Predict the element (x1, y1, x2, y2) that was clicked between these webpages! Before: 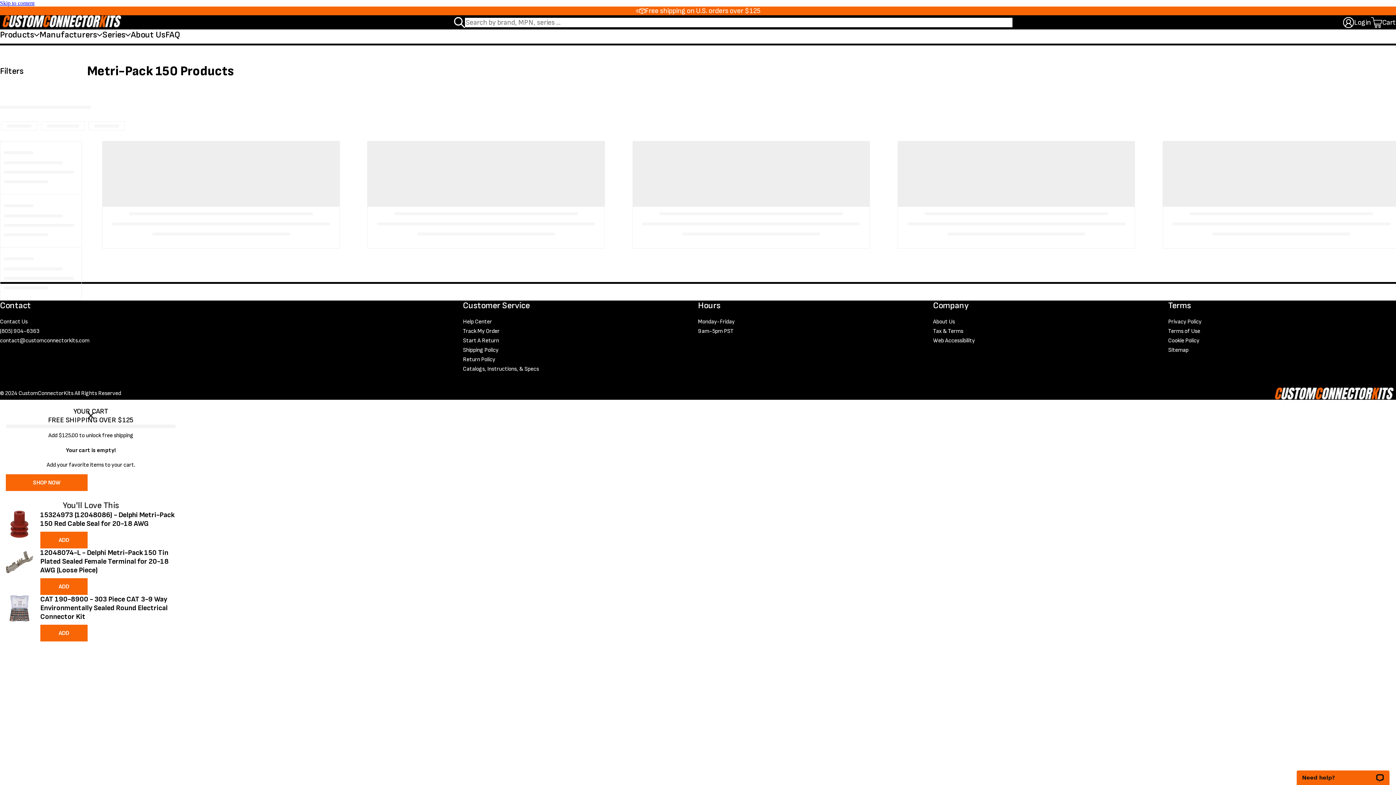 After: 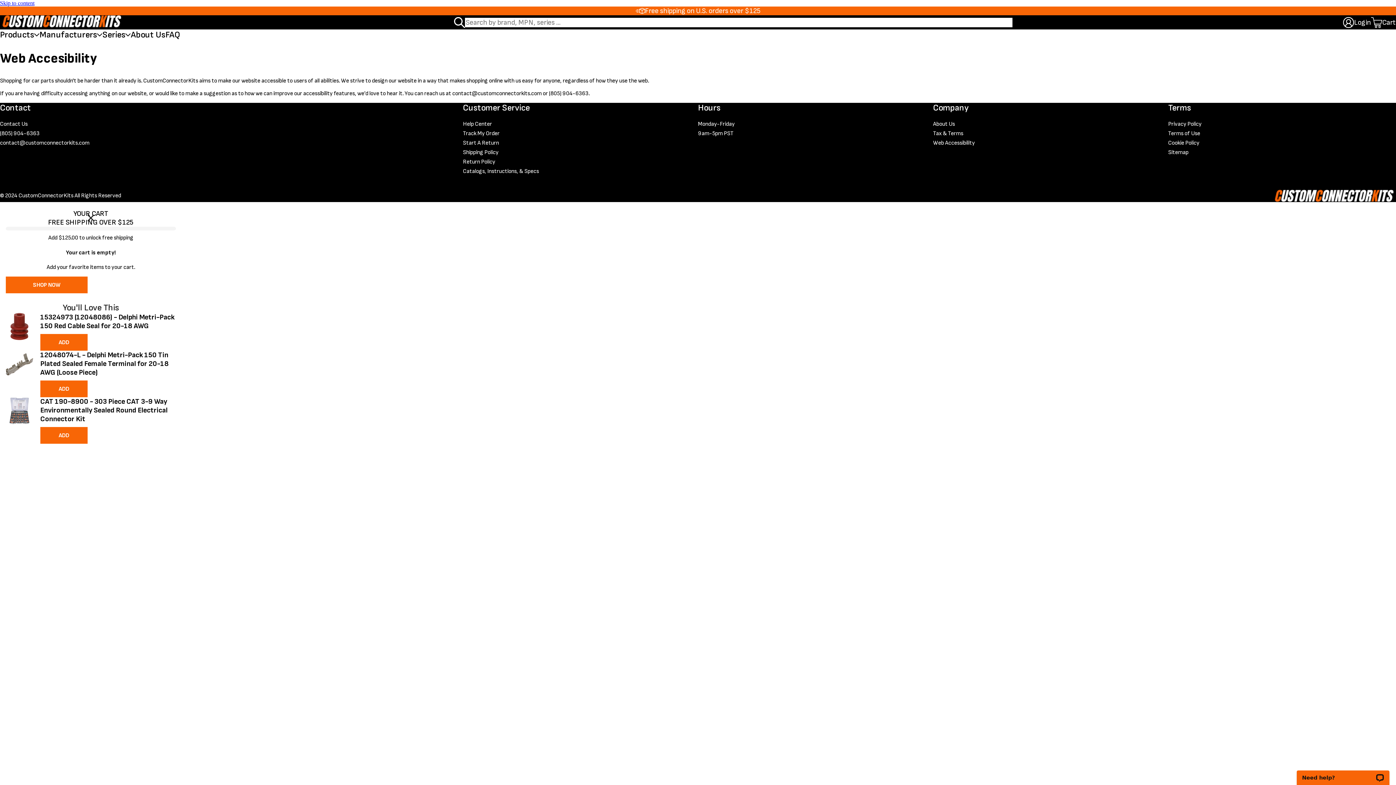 Action: label: Web Accessibility bbox: (933, 337, 1161, 344)